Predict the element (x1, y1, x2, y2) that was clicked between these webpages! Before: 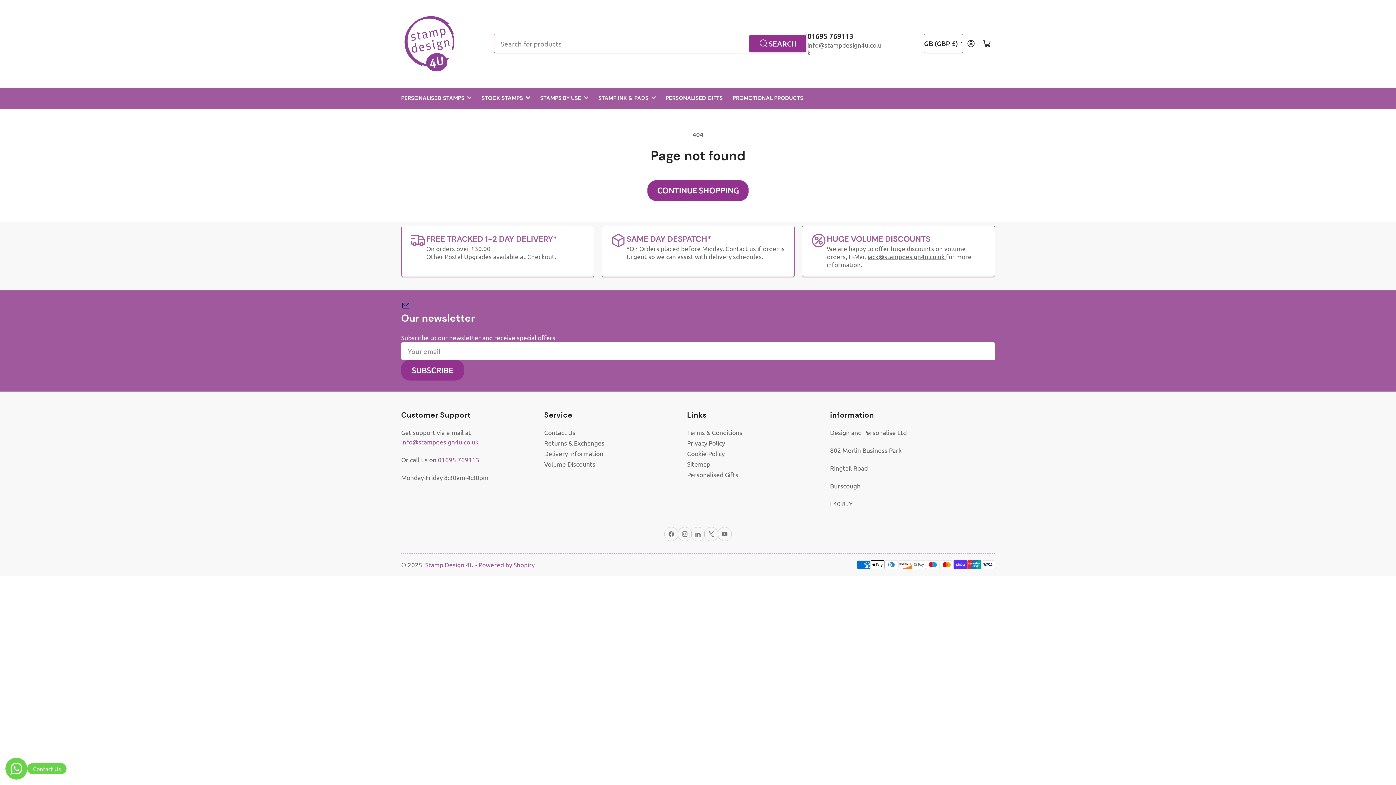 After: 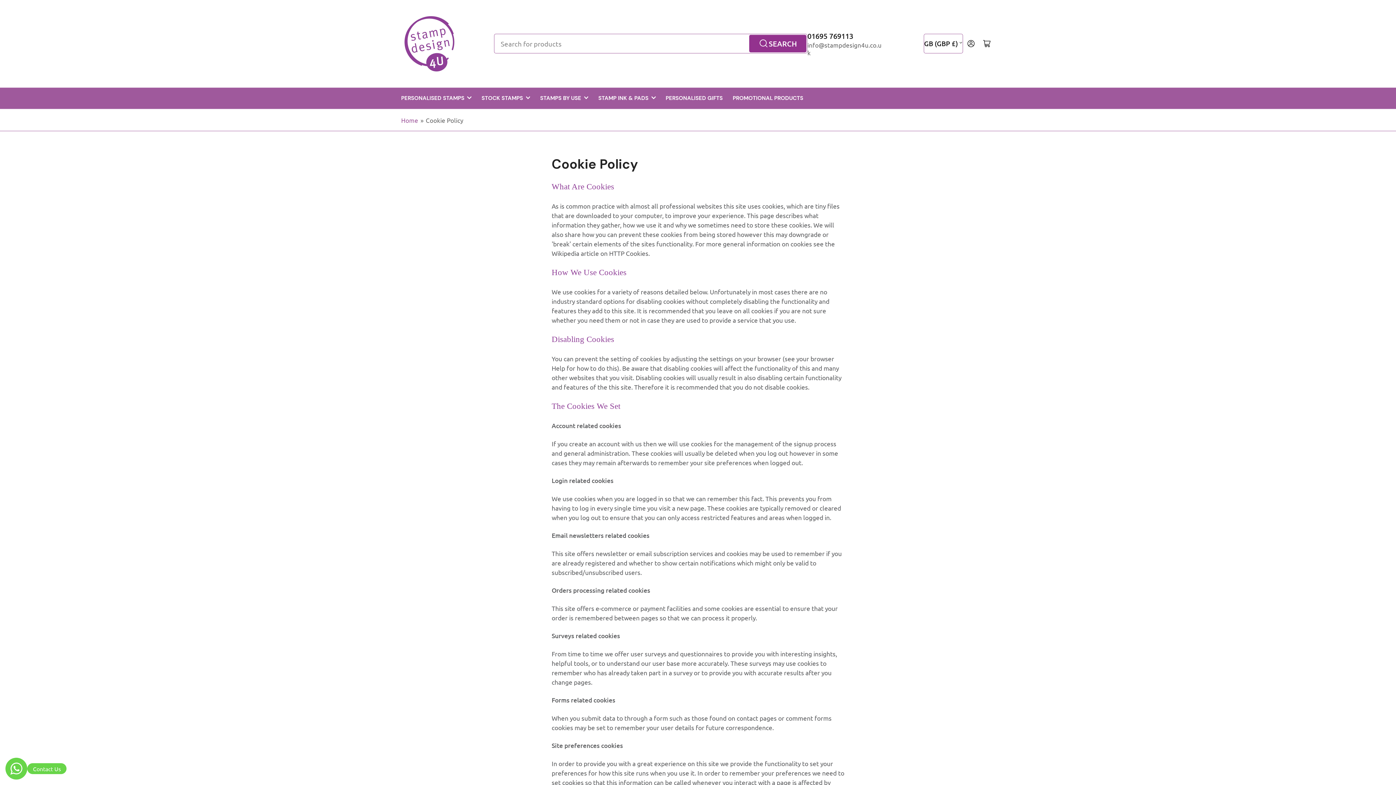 Action: label: Cookie Policy bbox: (687, 449, 724, 457)